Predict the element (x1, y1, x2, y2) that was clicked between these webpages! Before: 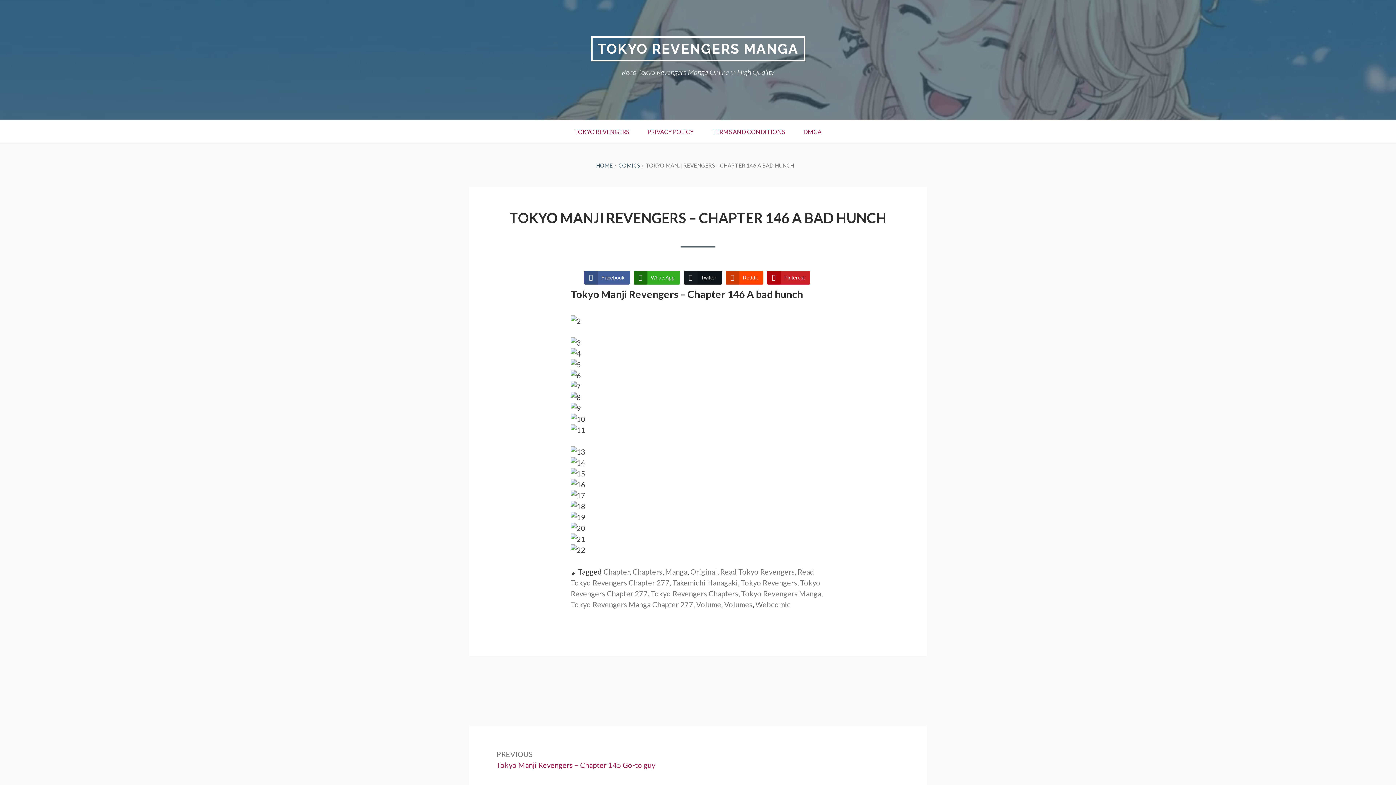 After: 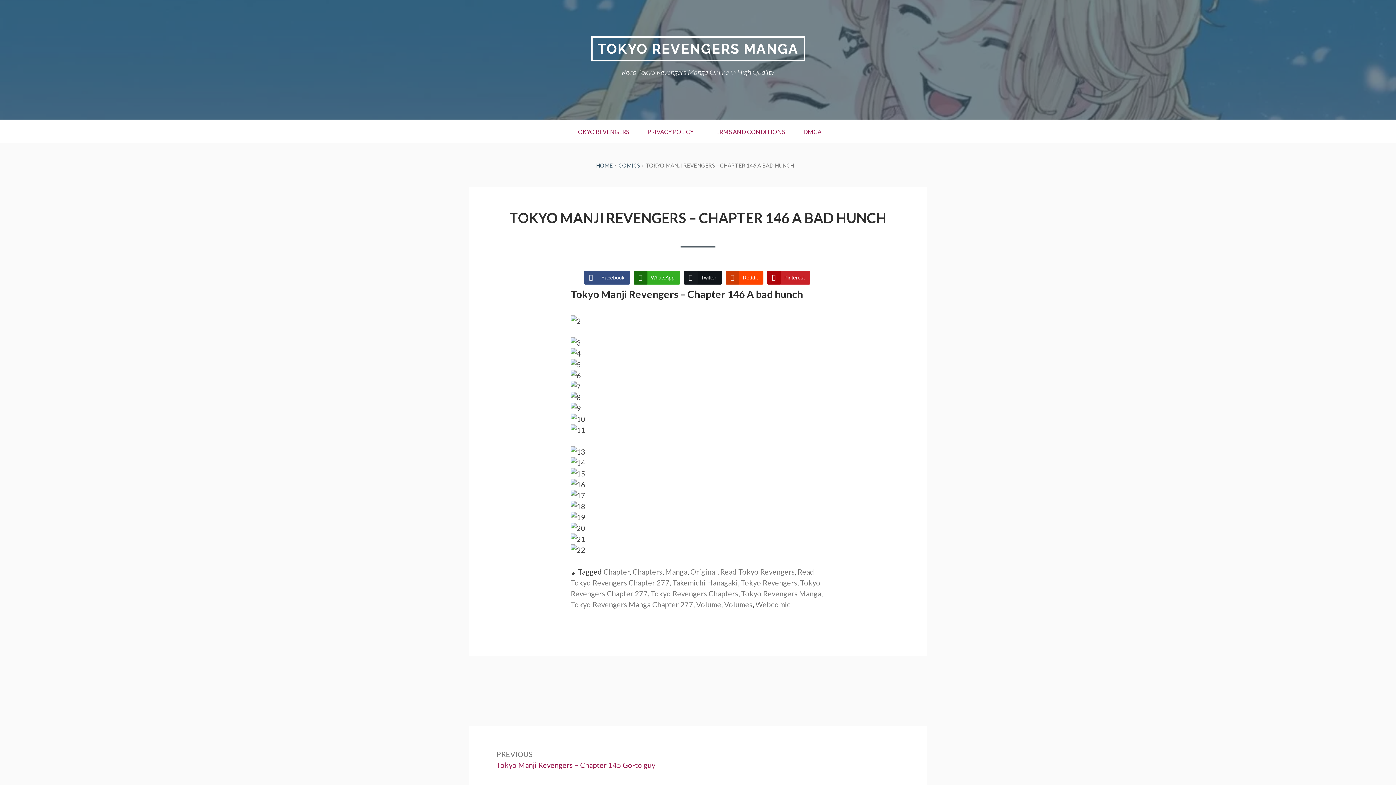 Action: bbox: (584, 270, 630, 284) label: Facebook Share